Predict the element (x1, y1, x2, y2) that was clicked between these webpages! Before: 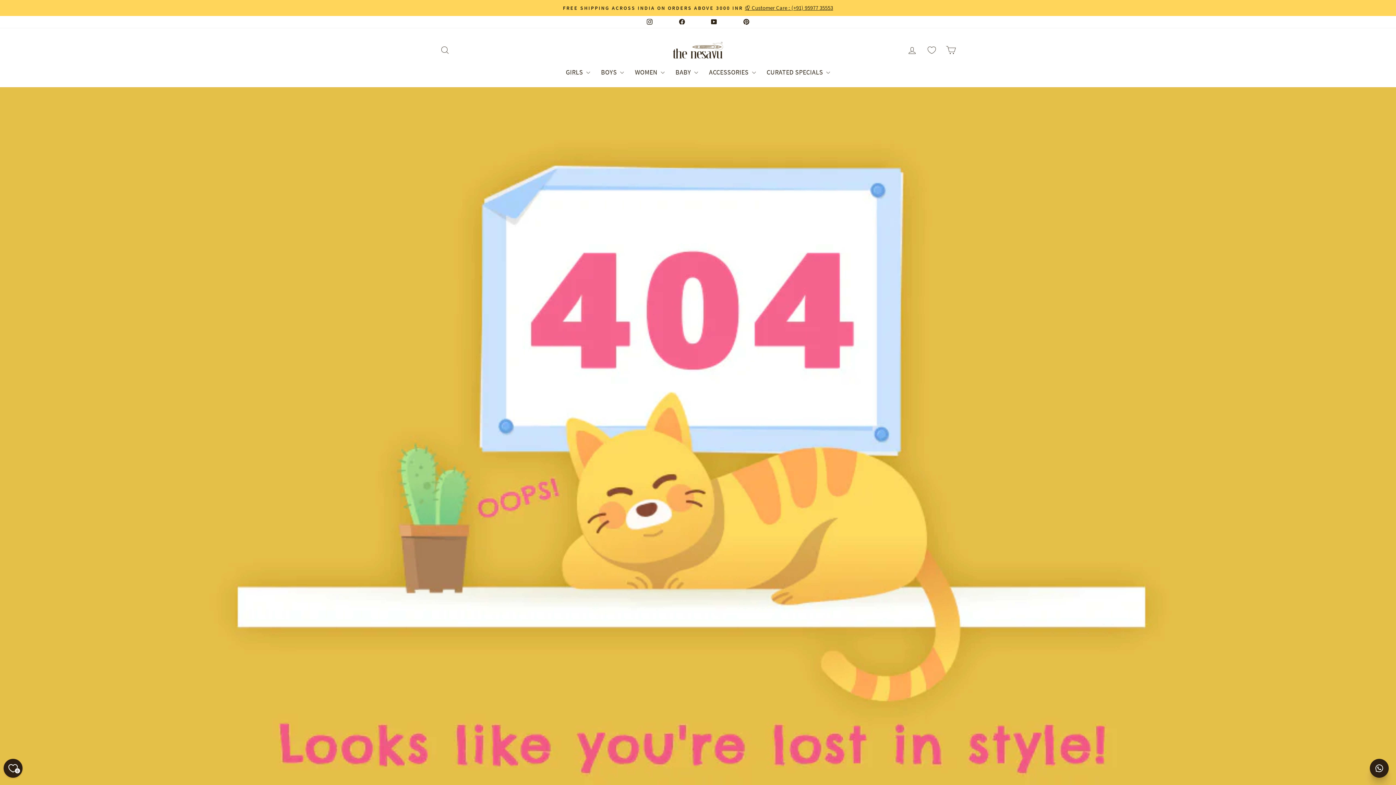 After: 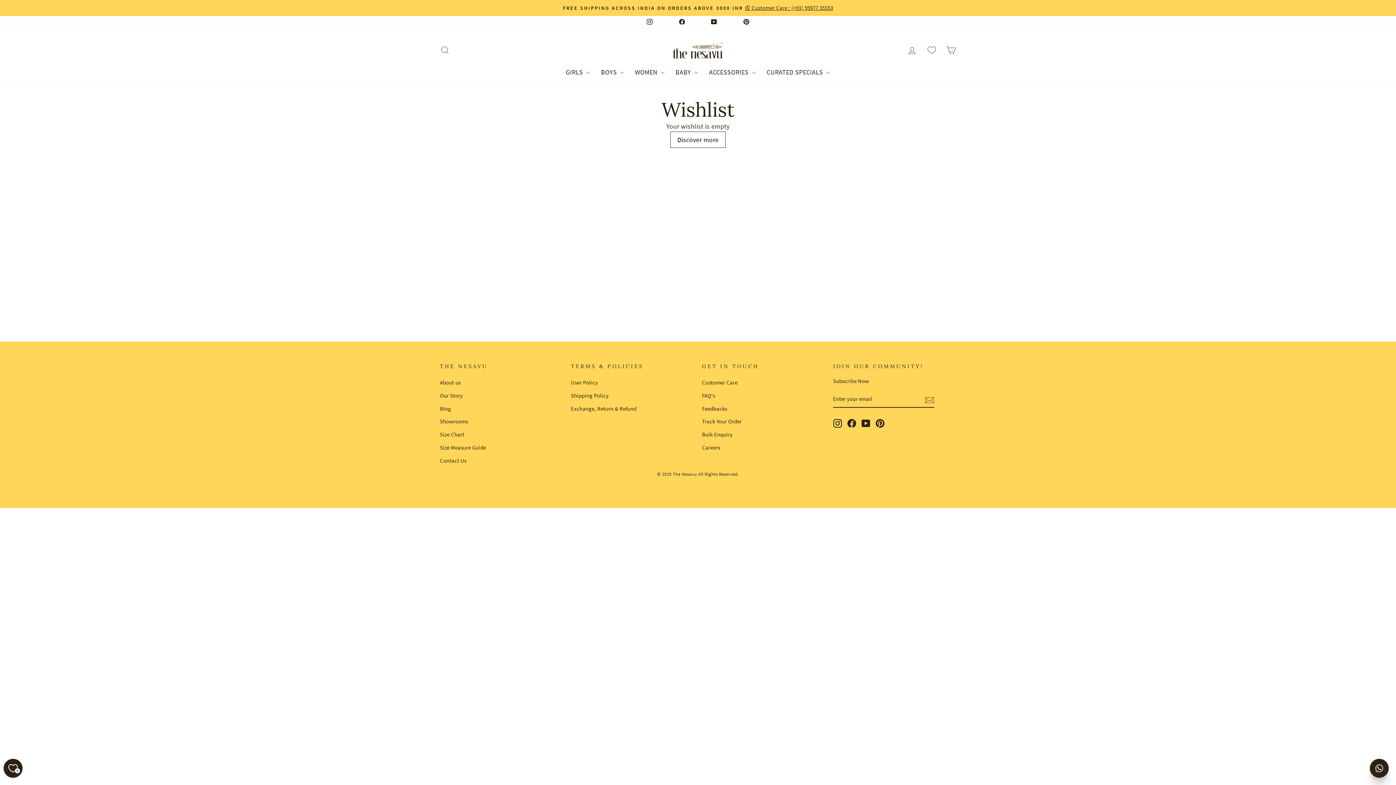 Action: label: Wishlist bbox: (3, 759, 22, 778)